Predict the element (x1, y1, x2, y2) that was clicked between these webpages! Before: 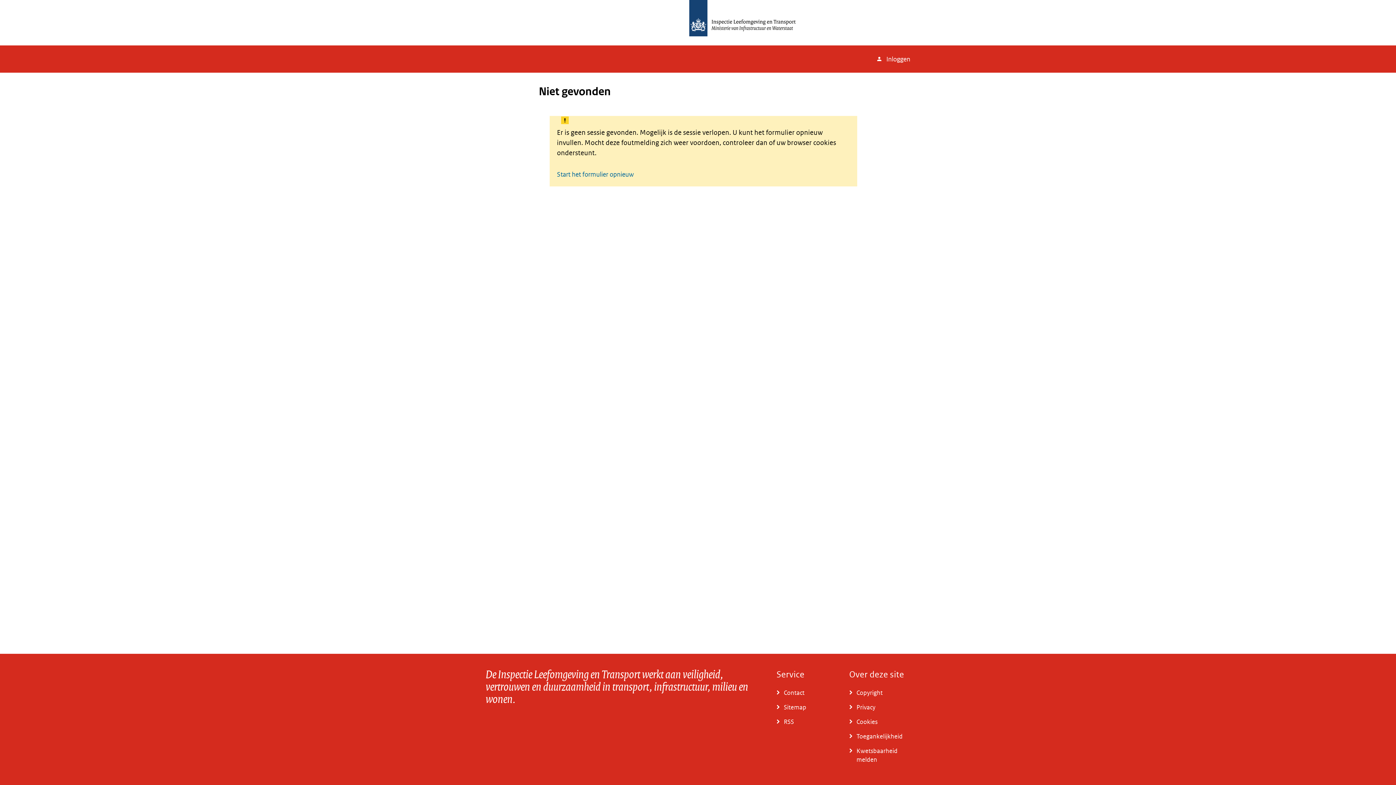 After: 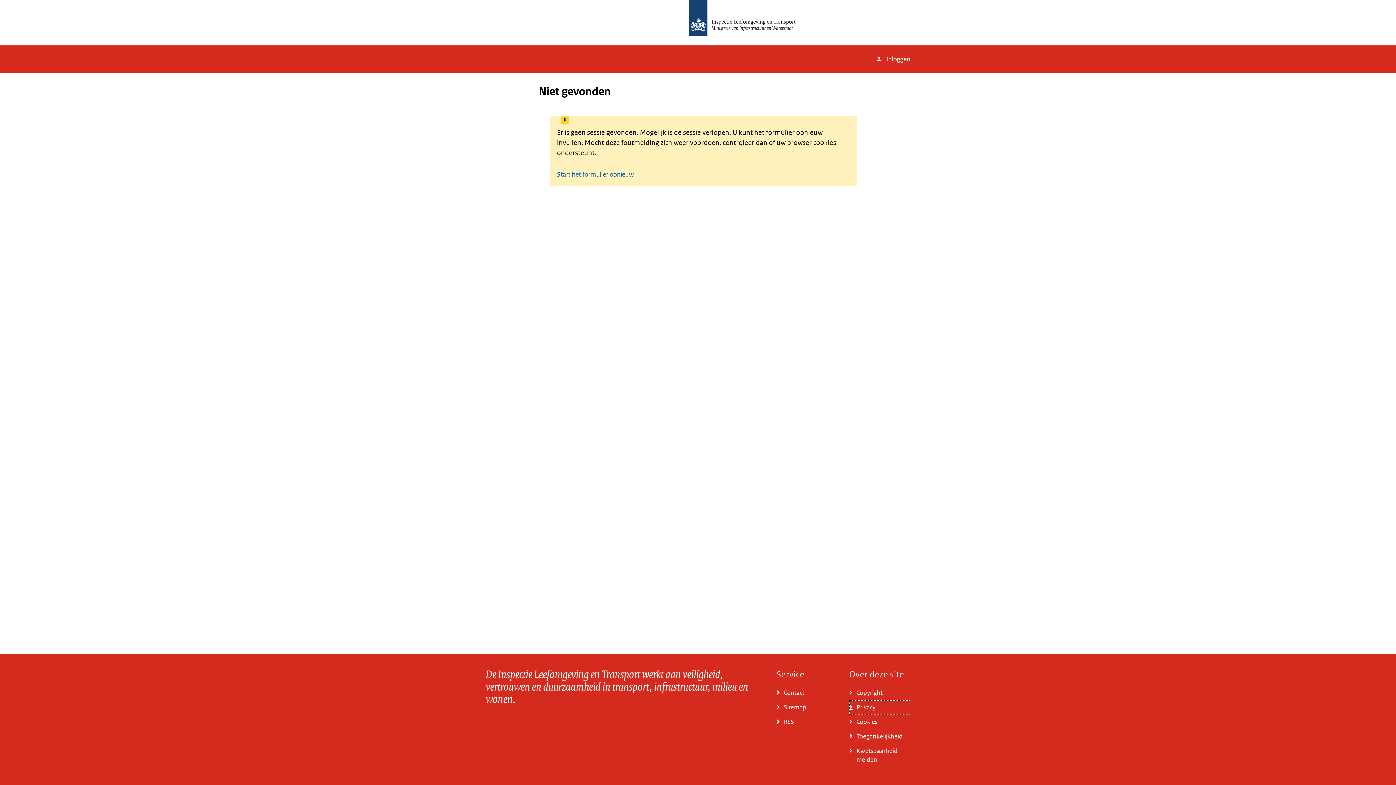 Action: bbox: (849, 700, 910, 714) label: Ga naar Privacy